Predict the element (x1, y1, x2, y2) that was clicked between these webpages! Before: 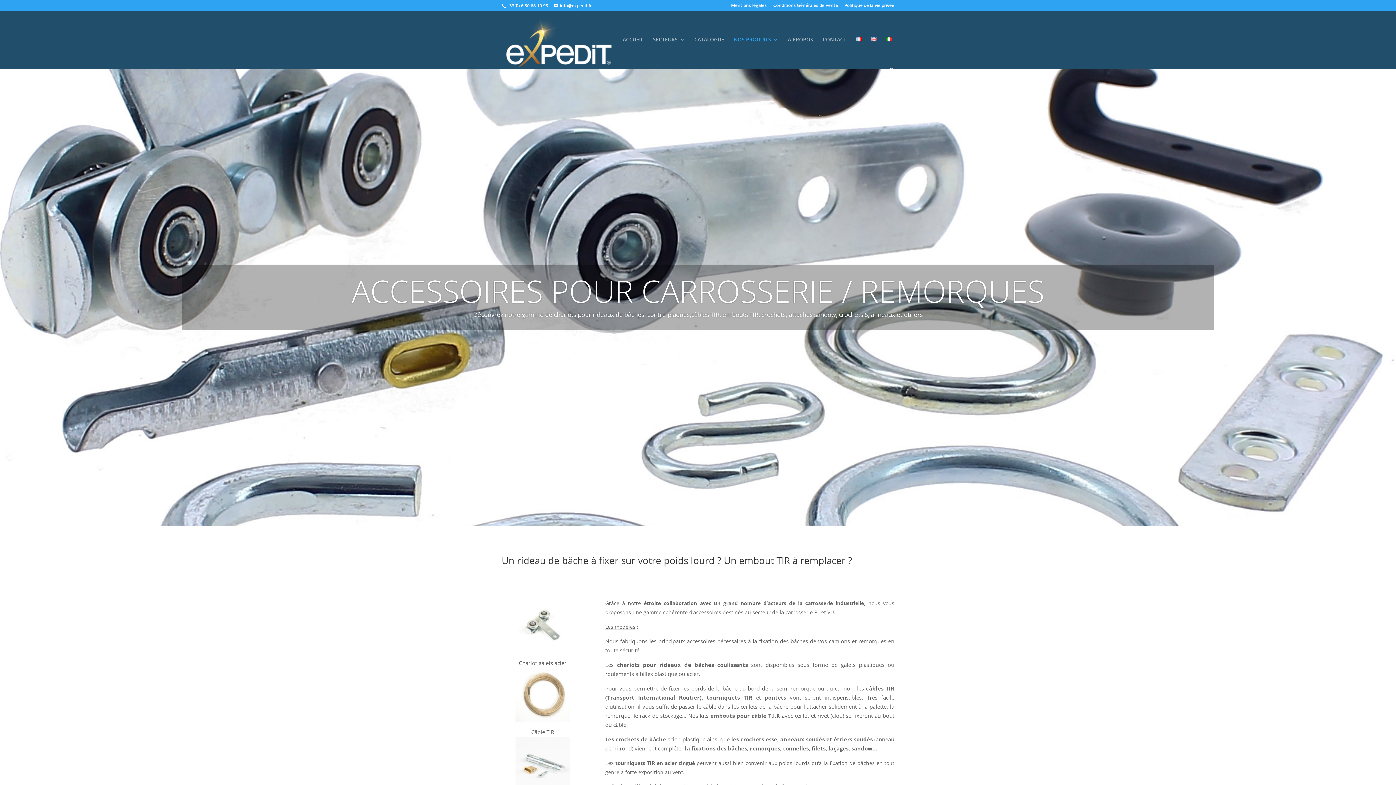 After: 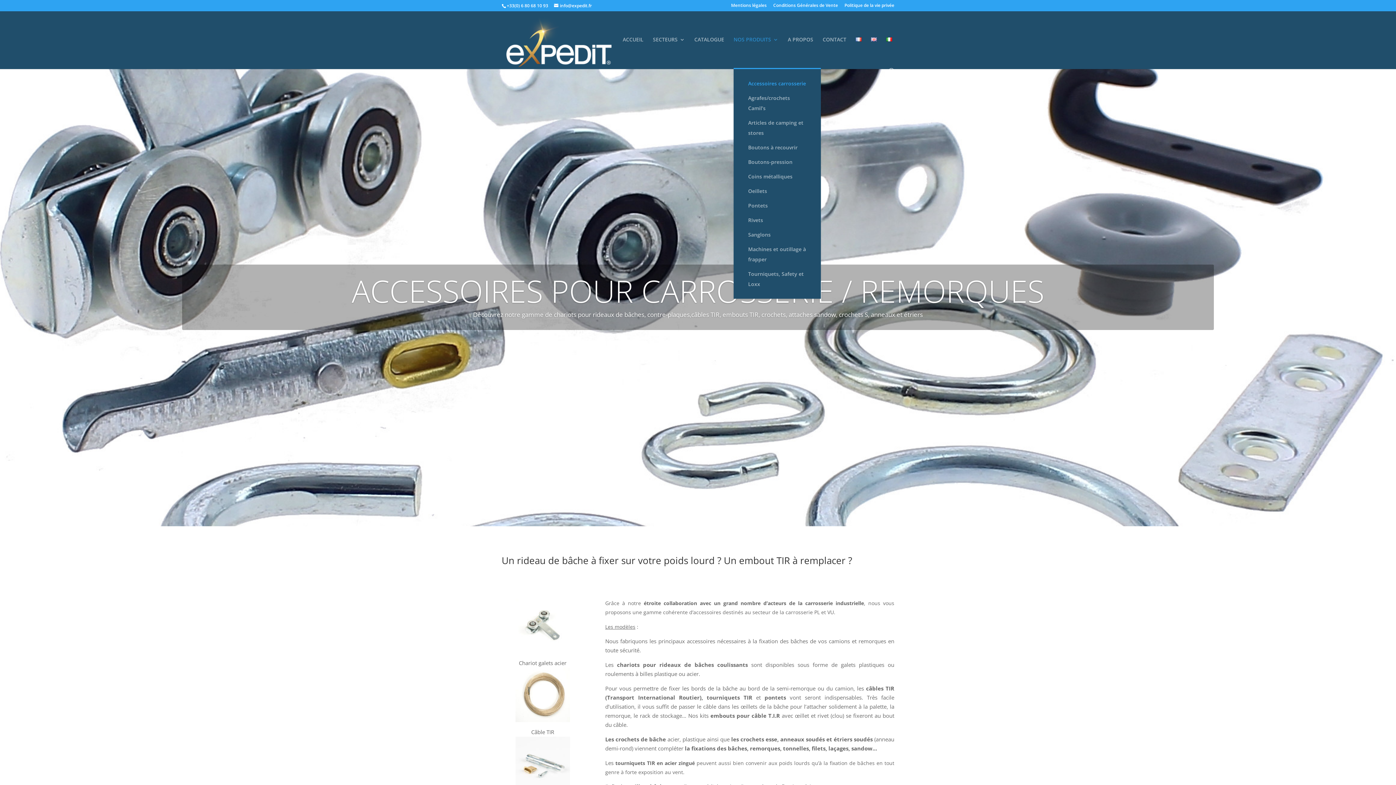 Action: bbox: (733, 37, 778, 68) label: NOS PRODUITS